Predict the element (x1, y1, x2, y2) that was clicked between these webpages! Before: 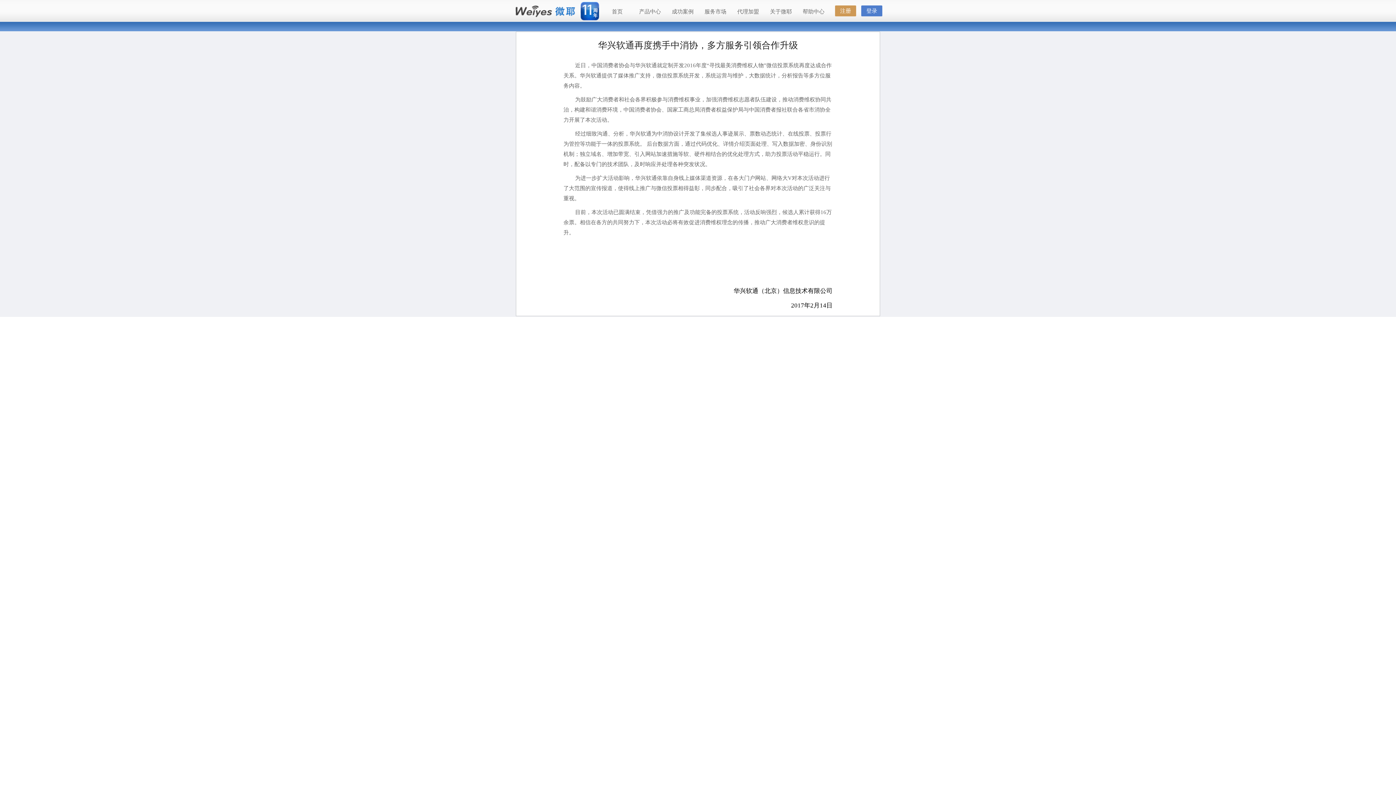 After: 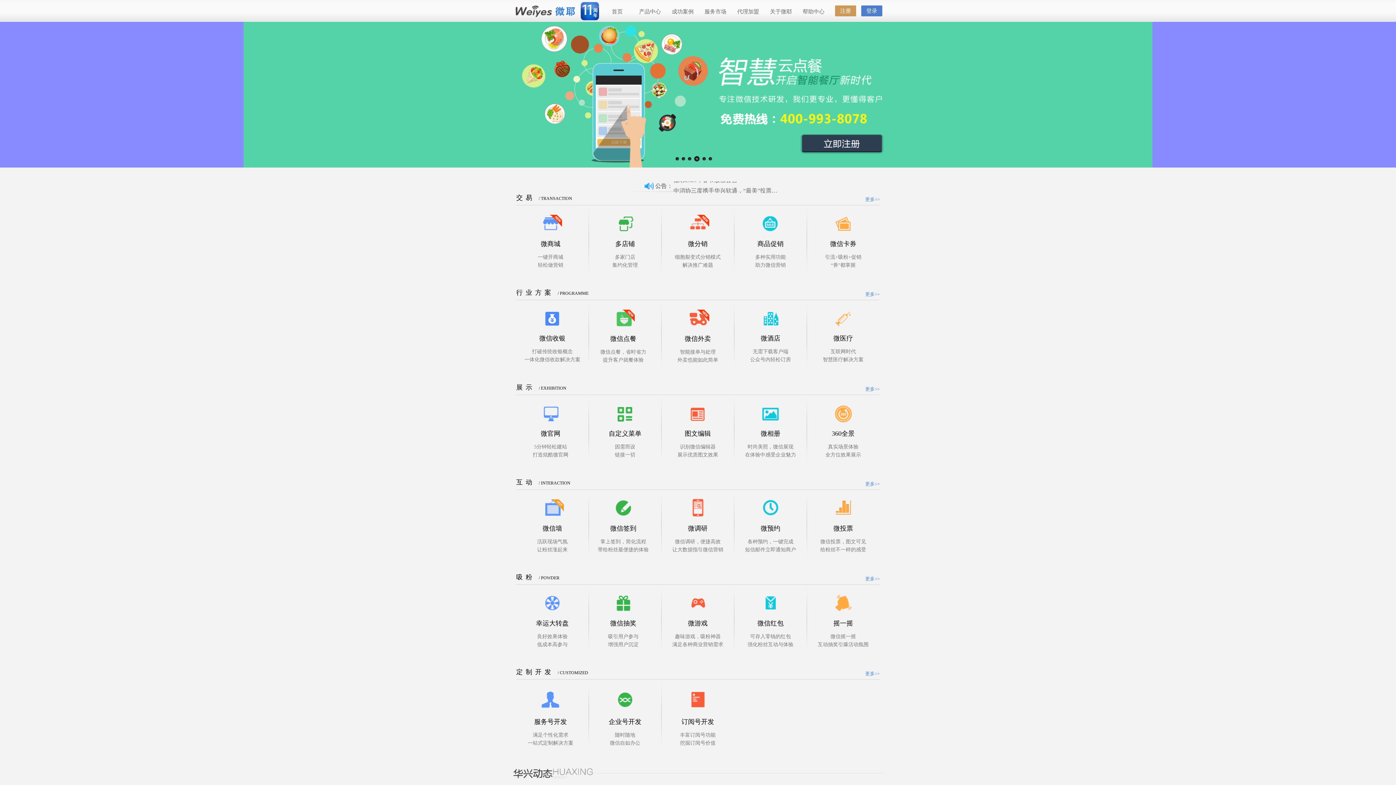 Action: bbox: (513, 4, 577, 18) label: 微耶（Weiyes）—国内最好的微信公众服务平台